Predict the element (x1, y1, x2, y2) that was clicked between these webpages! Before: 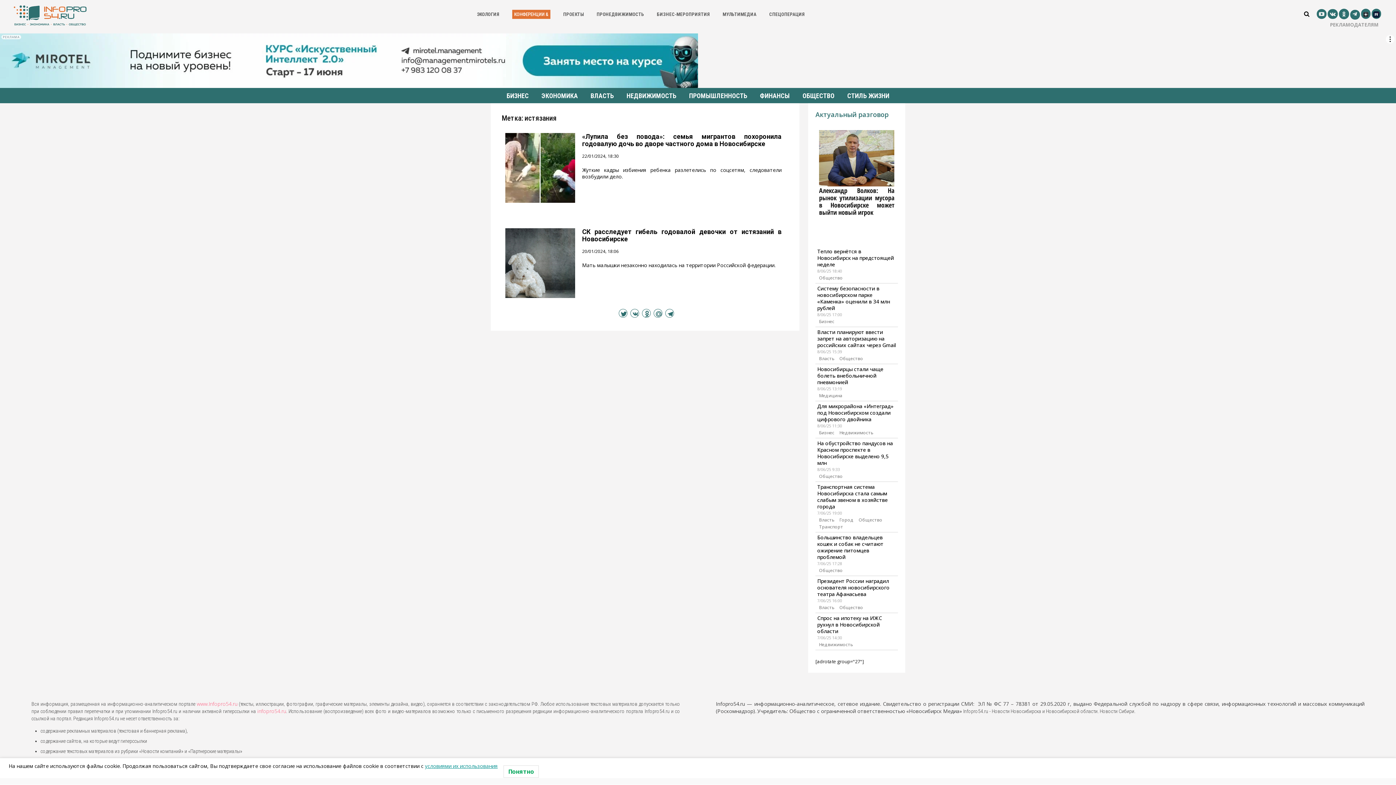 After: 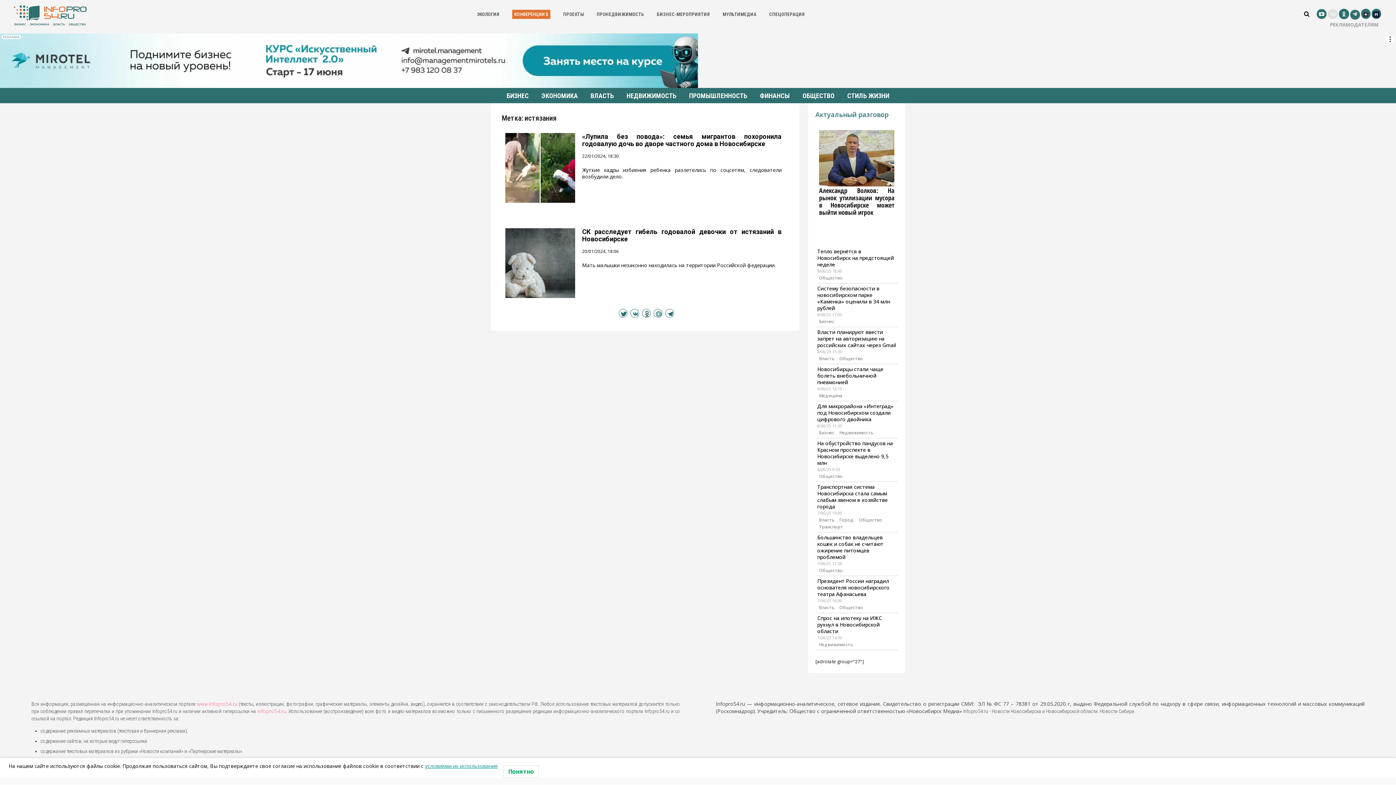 Action: bbox: (1327, 9, 1338, 18)